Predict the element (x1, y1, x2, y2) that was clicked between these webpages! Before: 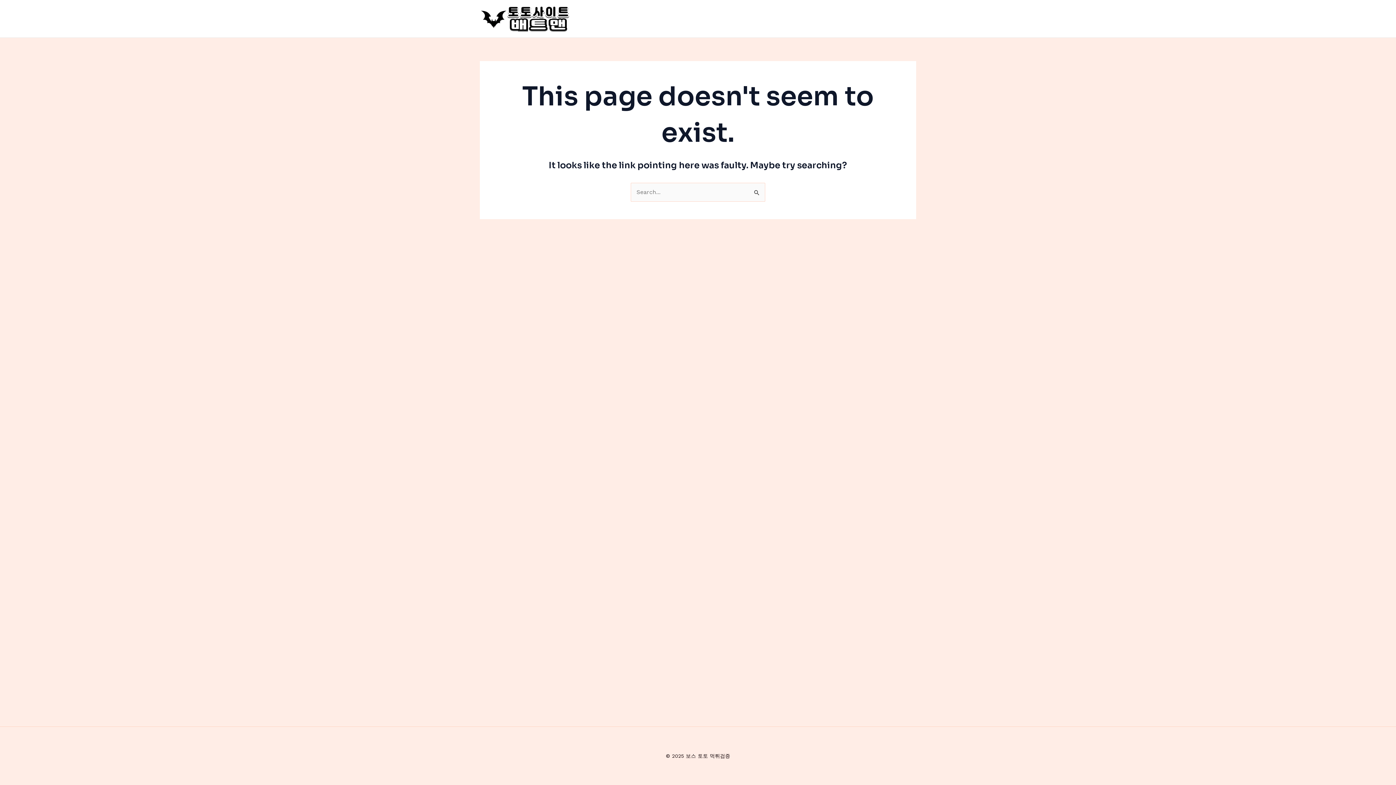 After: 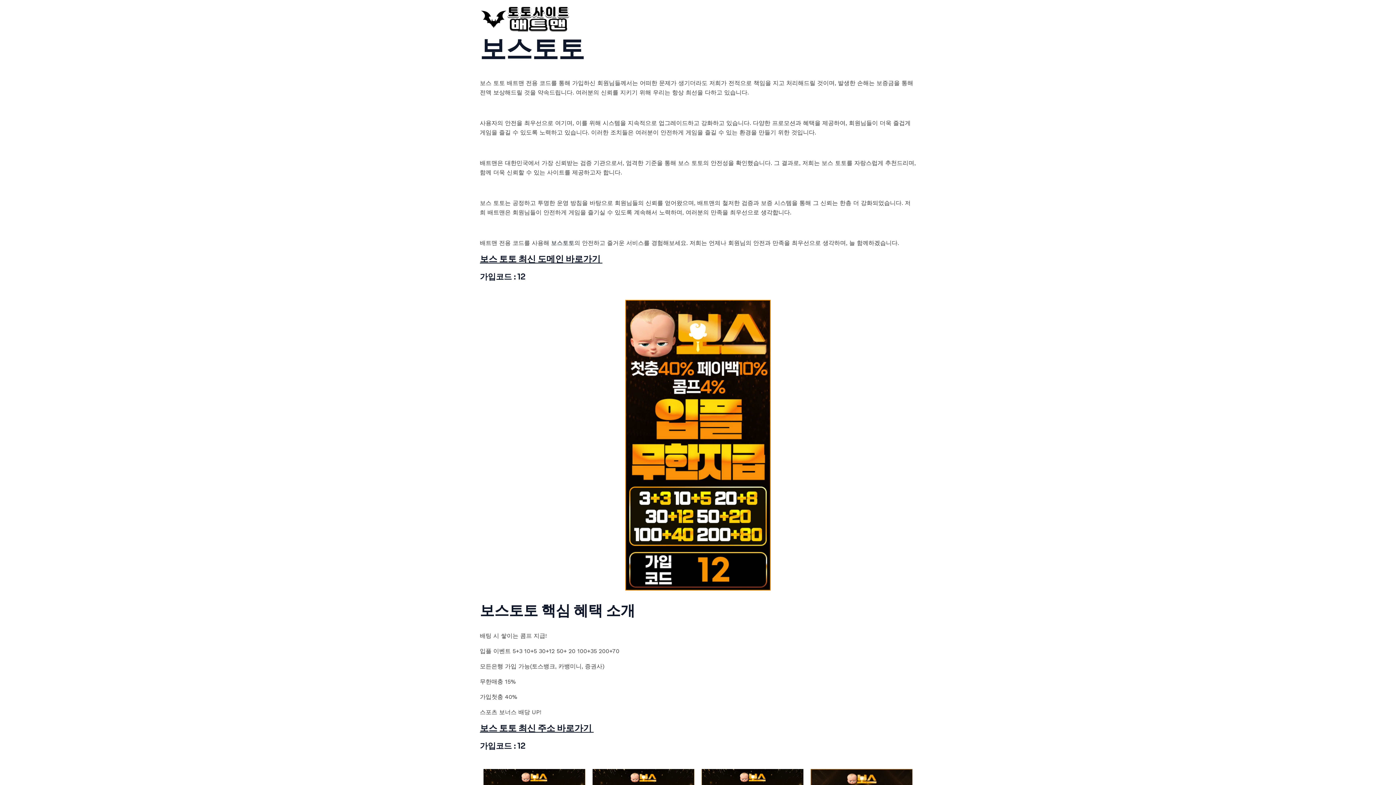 Action: bbox: (480, 14, 570, 21)